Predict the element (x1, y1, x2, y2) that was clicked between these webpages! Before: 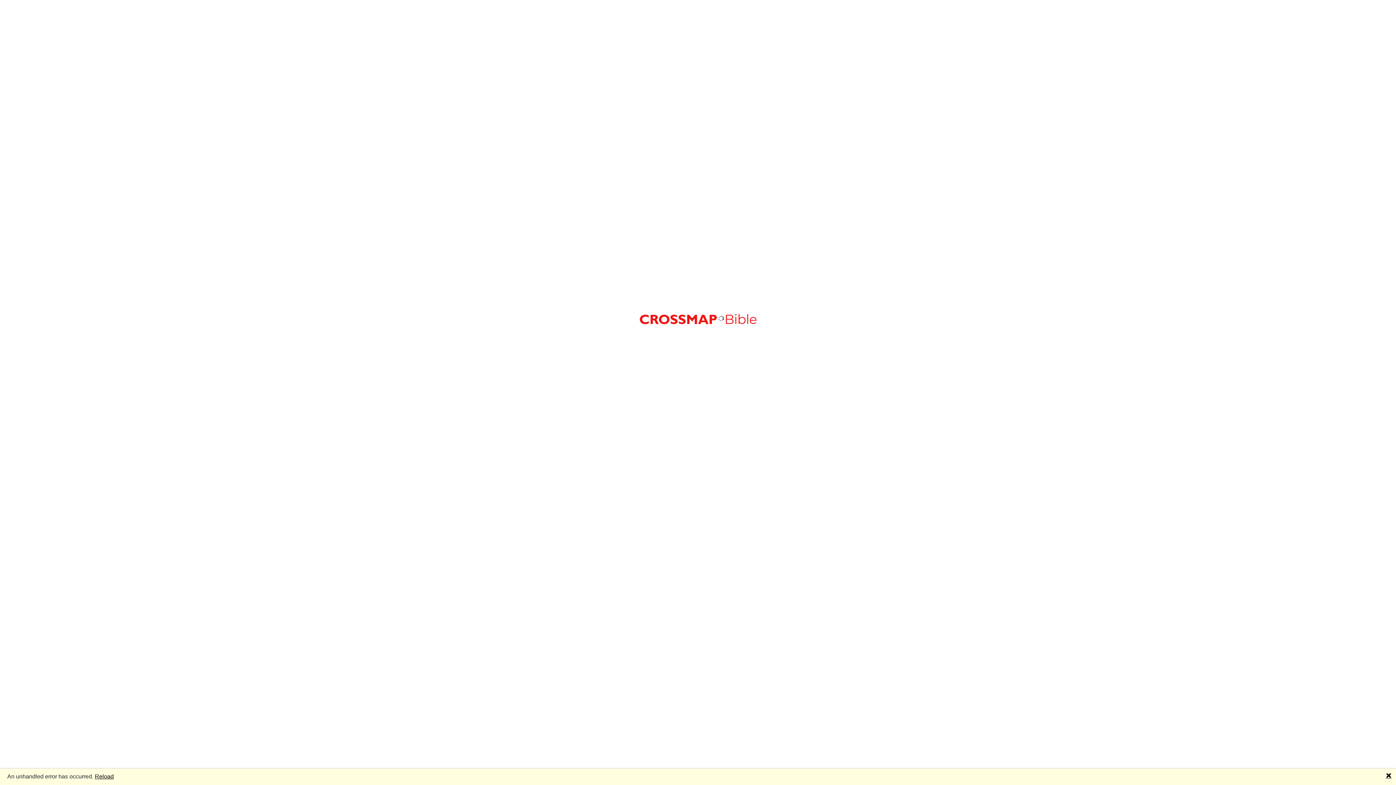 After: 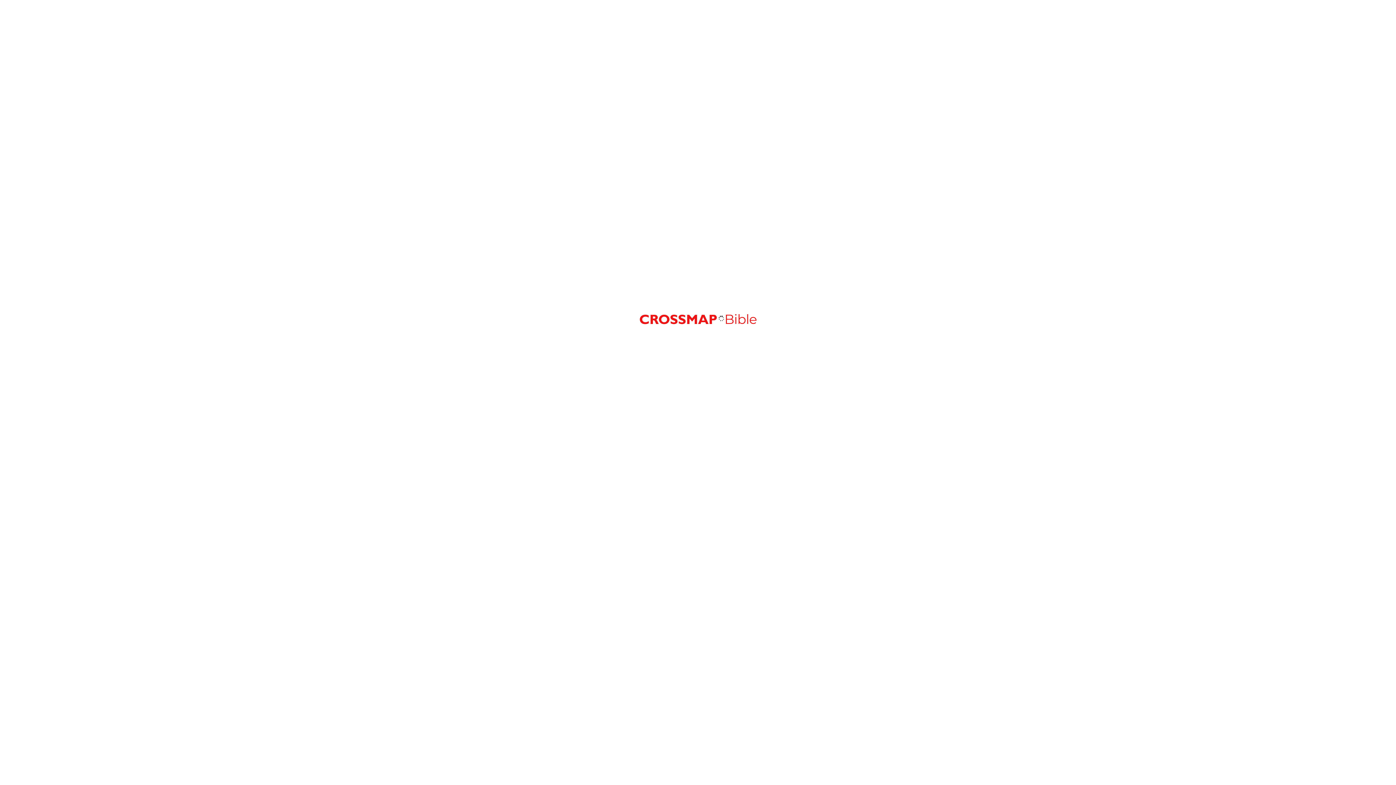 Action: bbox: (1386, 772, 1392, 780) label: 🗙